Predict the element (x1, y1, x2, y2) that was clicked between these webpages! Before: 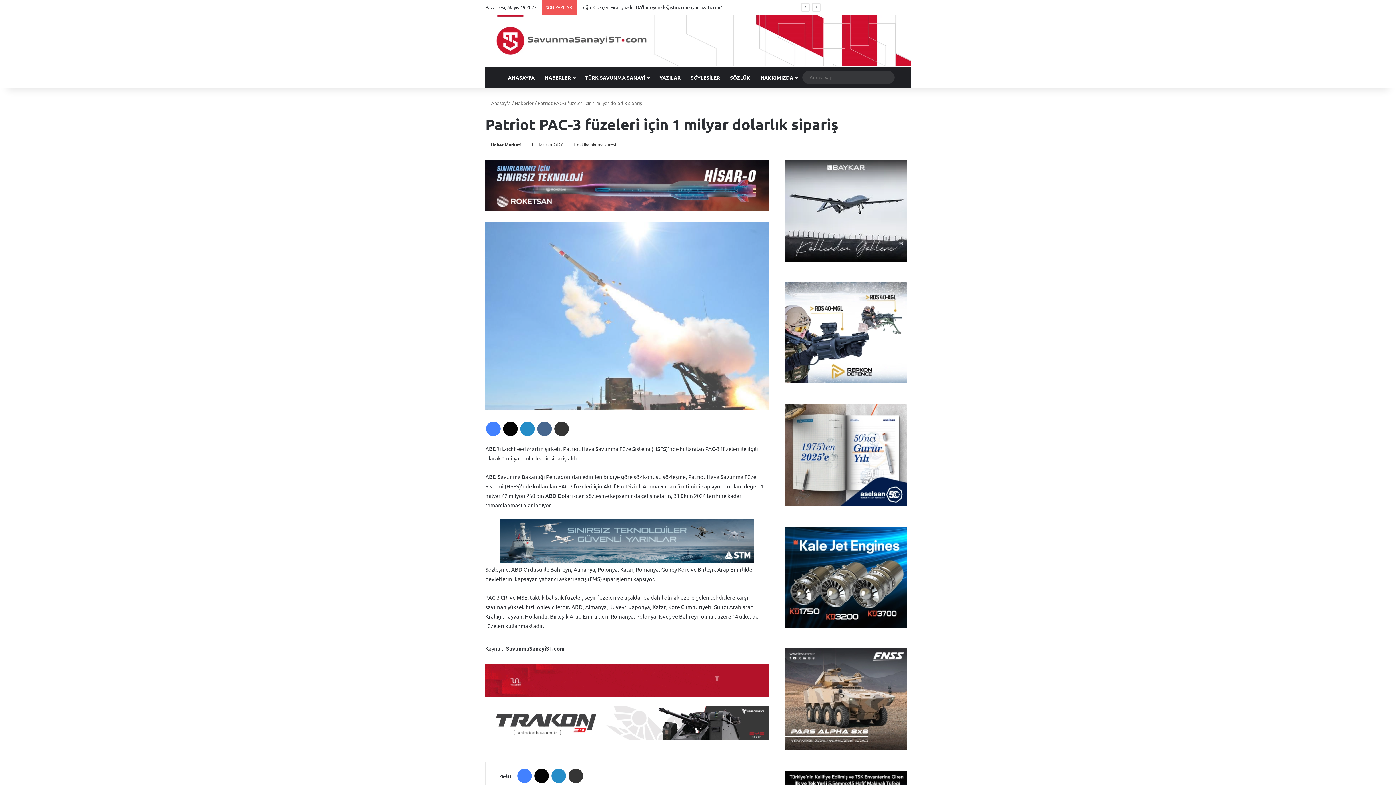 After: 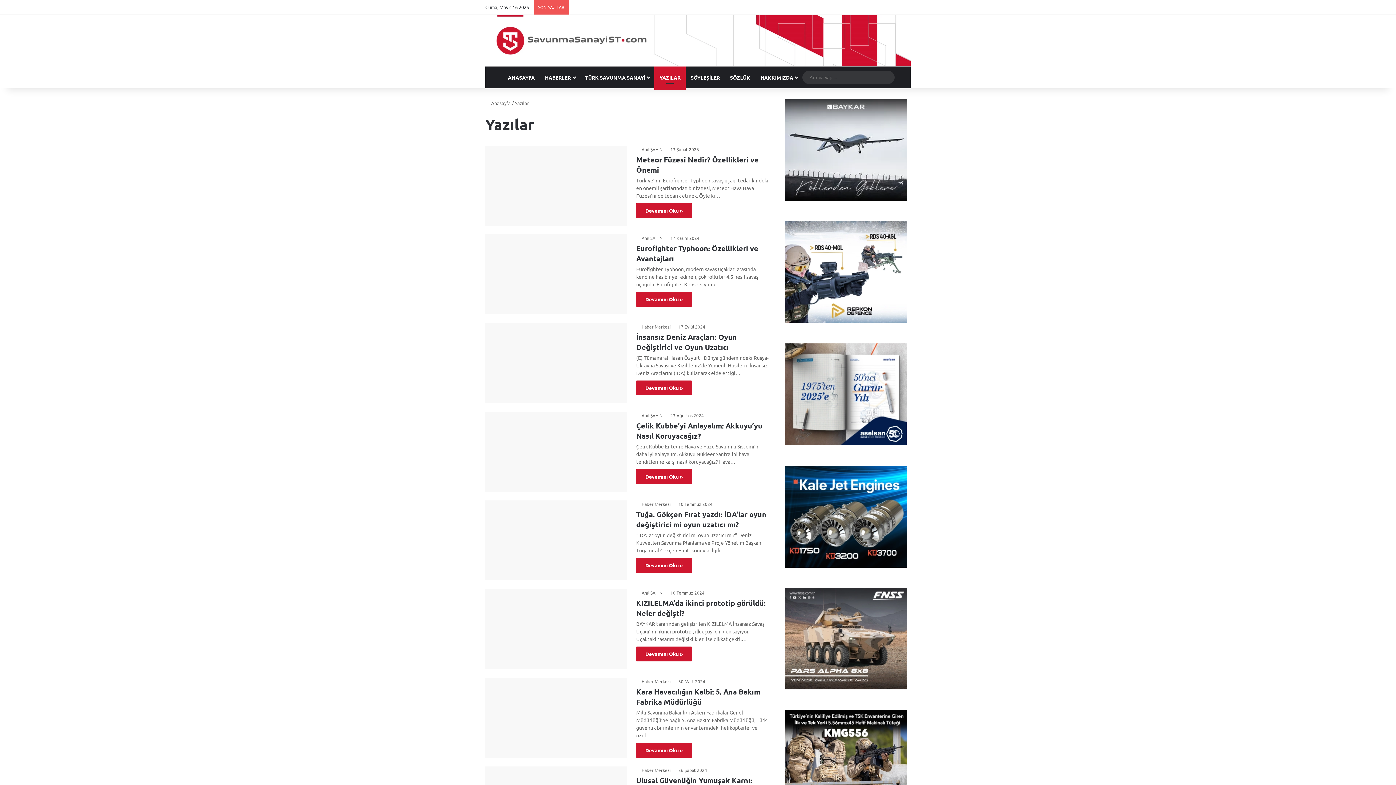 Action: bbox: (654, 66, 685, 88) label: YAZILAR